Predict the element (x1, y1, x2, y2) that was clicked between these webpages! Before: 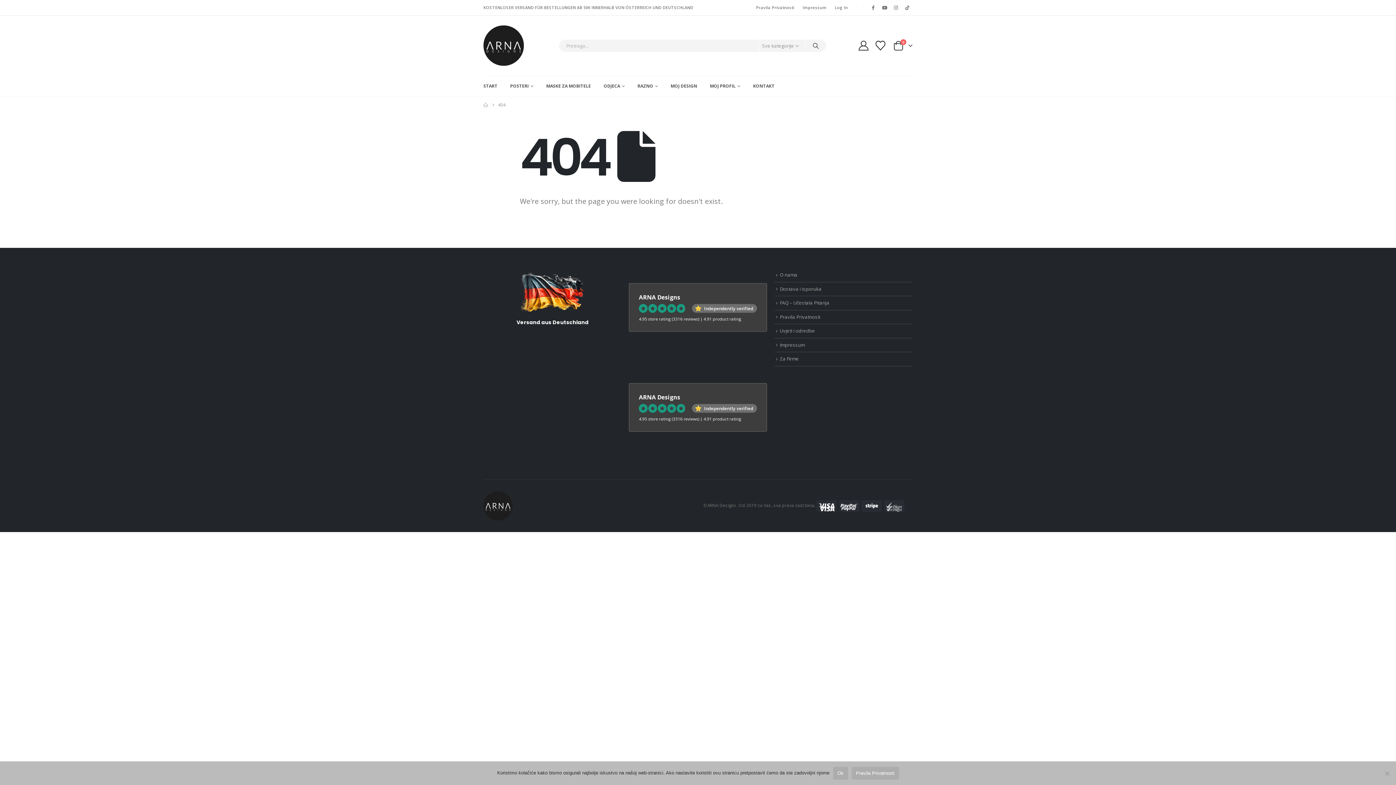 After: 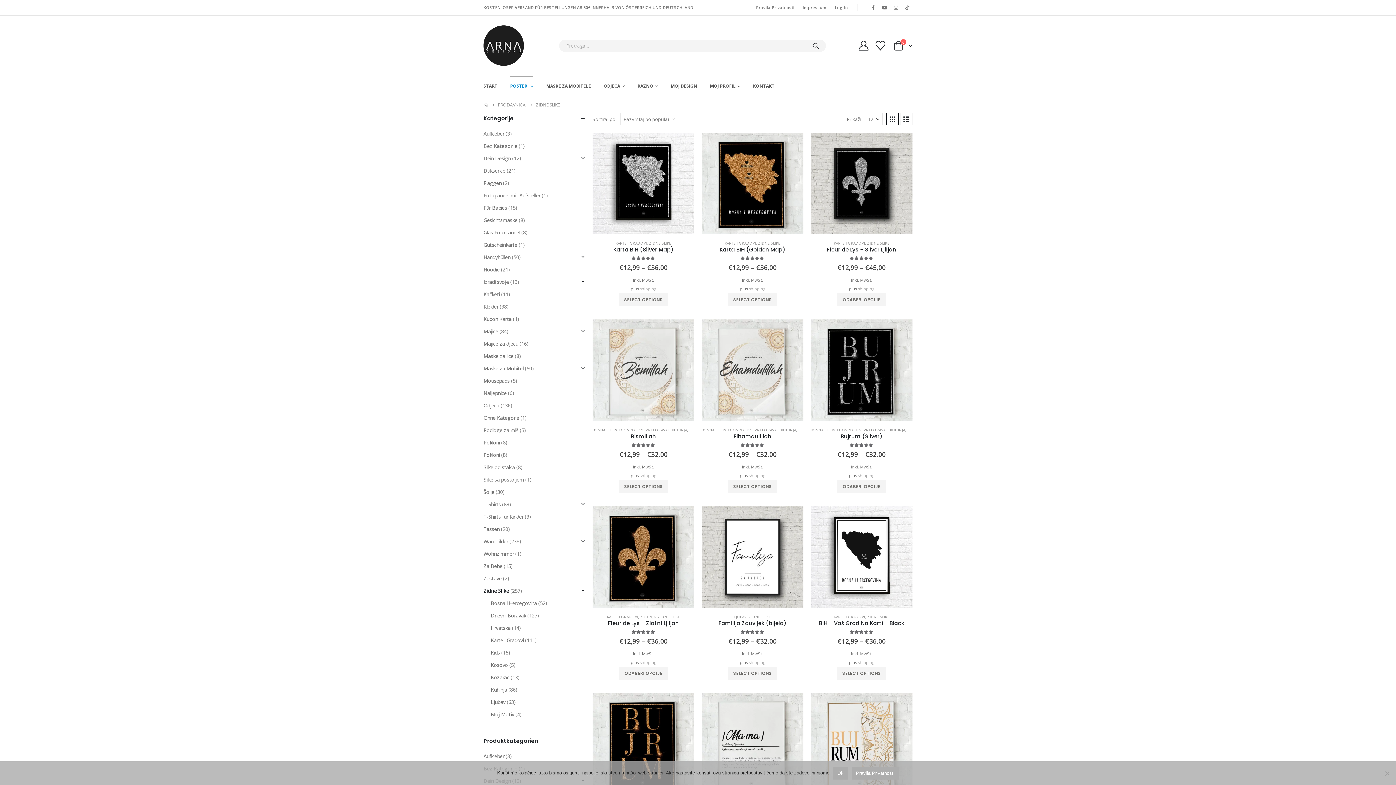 Action: bbox: (510, 75, 533, 96) label: POSTERI